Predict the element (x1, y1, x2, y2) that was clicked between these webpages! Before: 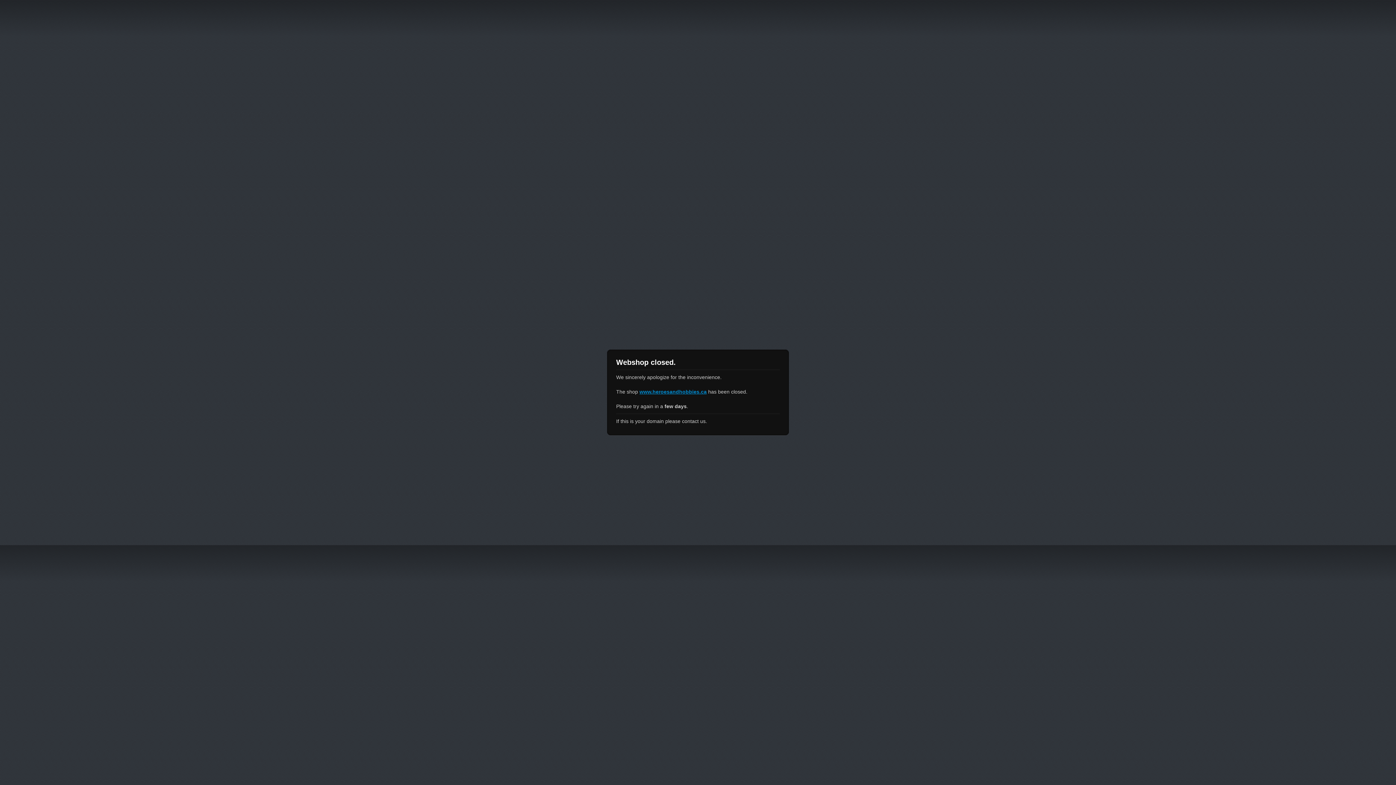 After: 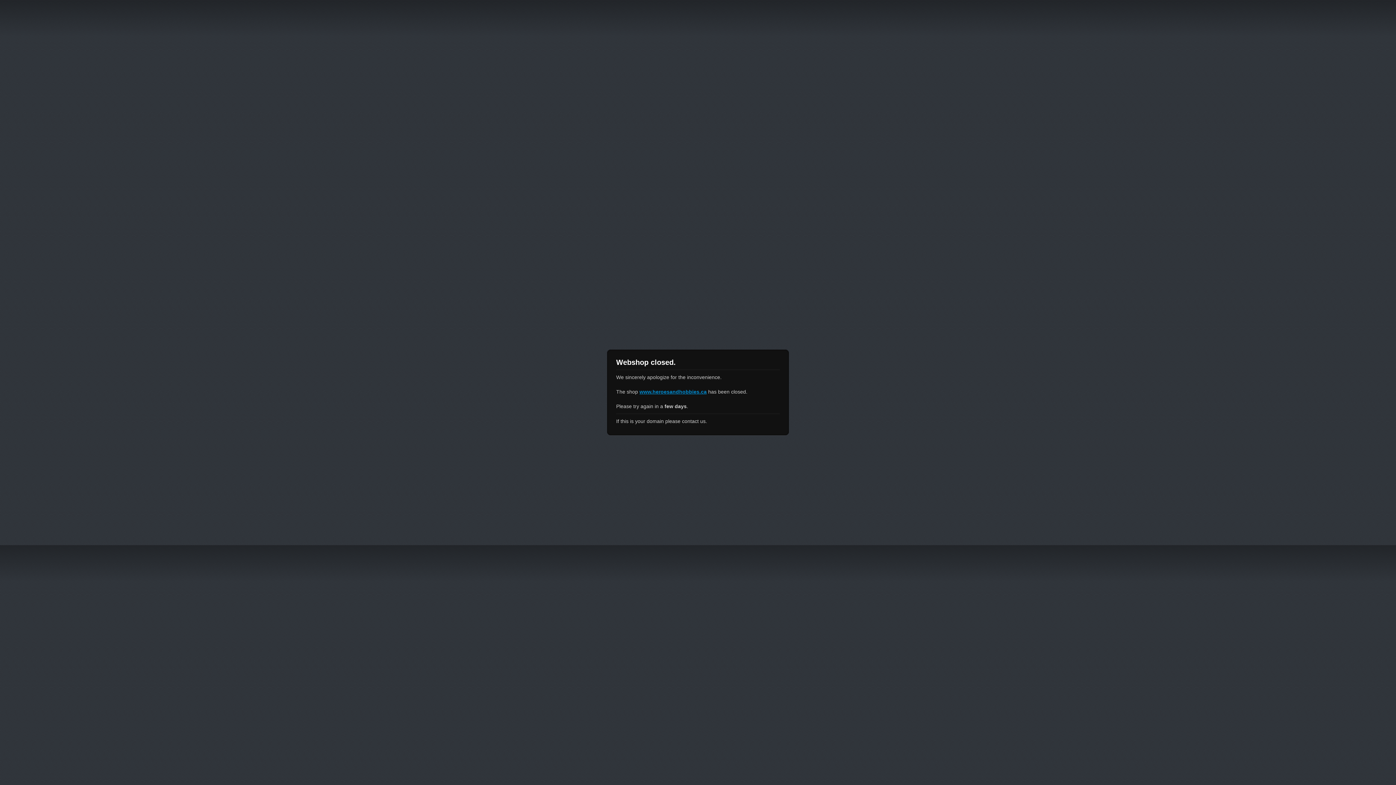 Action: bbox: (639, 389, 706, 394) label: www.heroesandhobbies.ca